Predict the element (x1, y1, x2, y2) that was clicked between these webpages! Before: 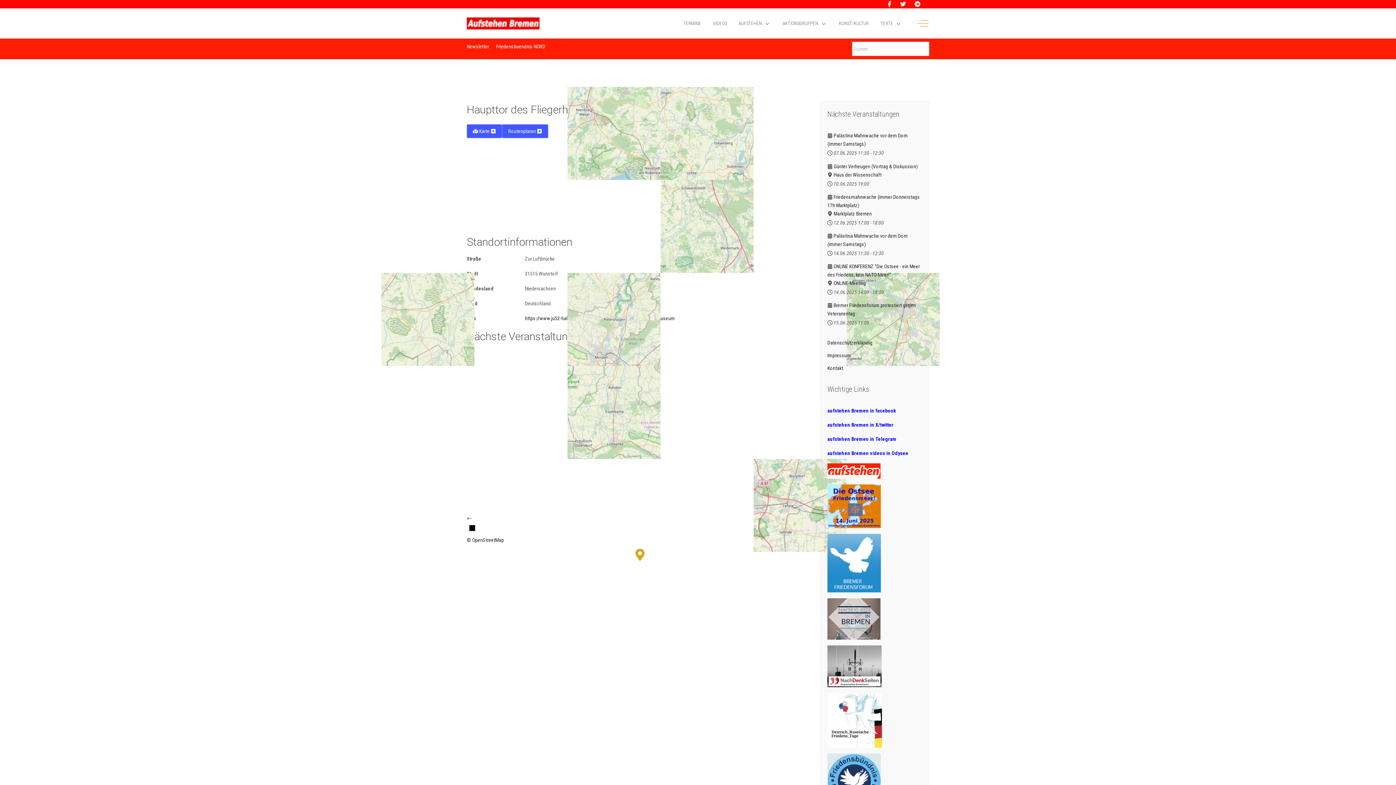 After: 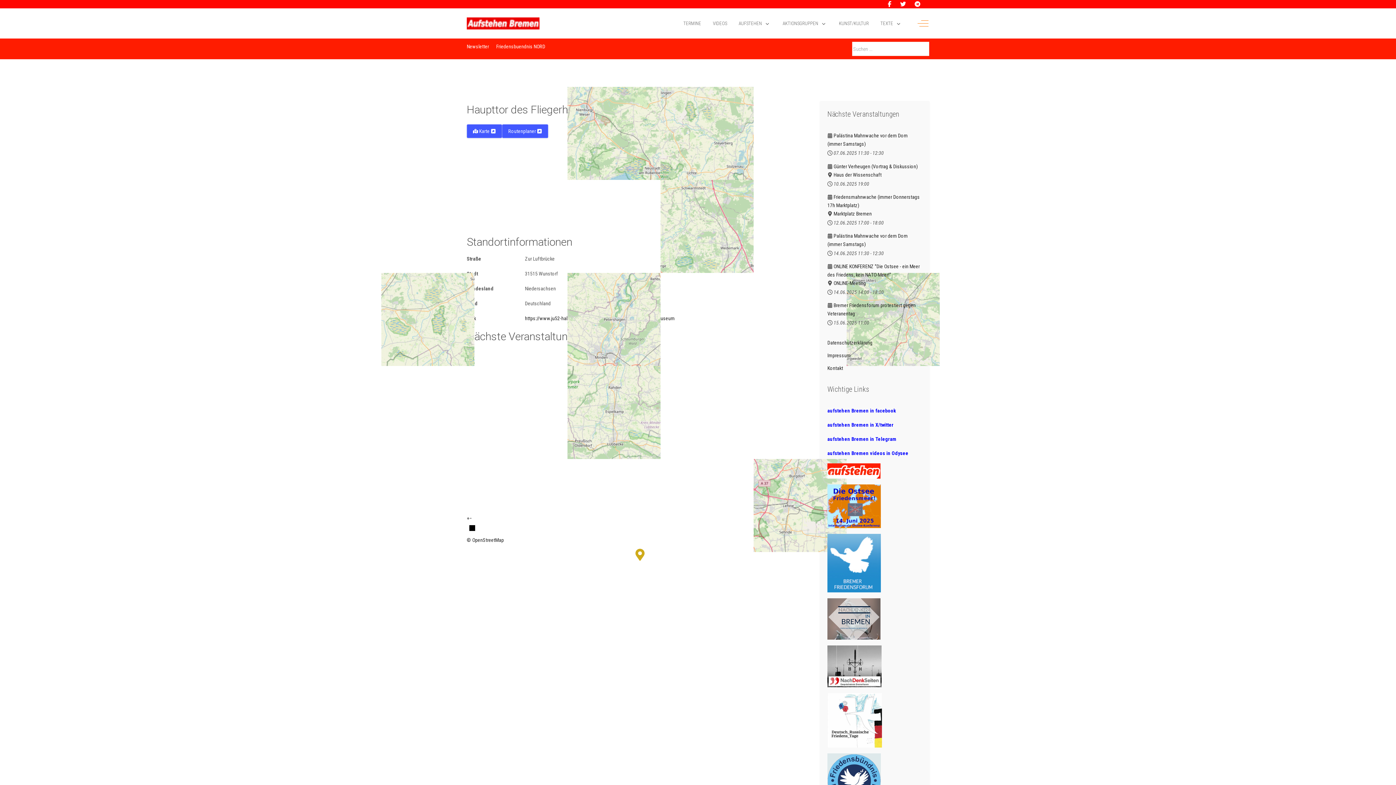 Action: bbox: (827, 408, 896, 413) label: aufstehen Bremen in facebook